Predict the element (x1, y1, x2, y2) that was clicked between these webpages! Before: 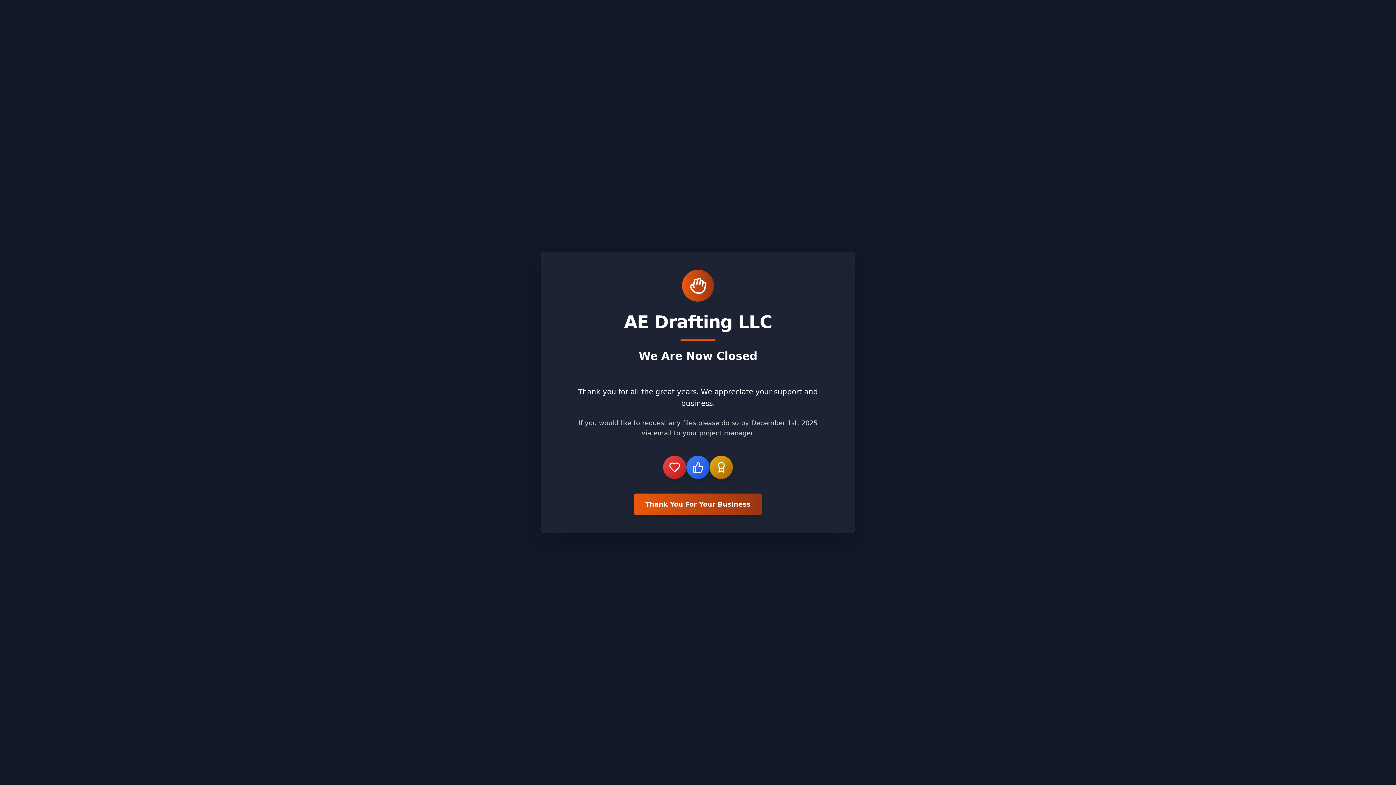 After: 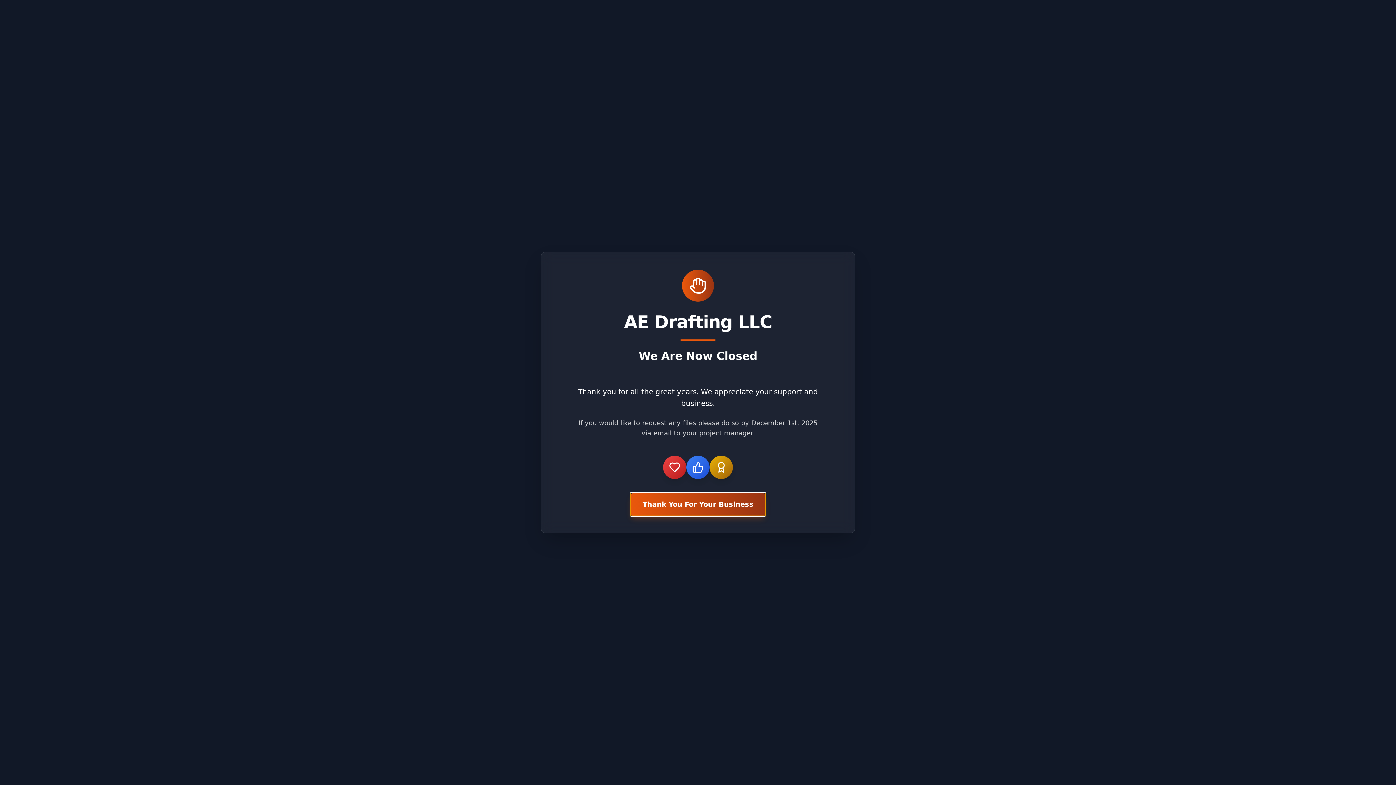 Action: bbox: (633, 493, 762, 515) label: Thank You For Your Business